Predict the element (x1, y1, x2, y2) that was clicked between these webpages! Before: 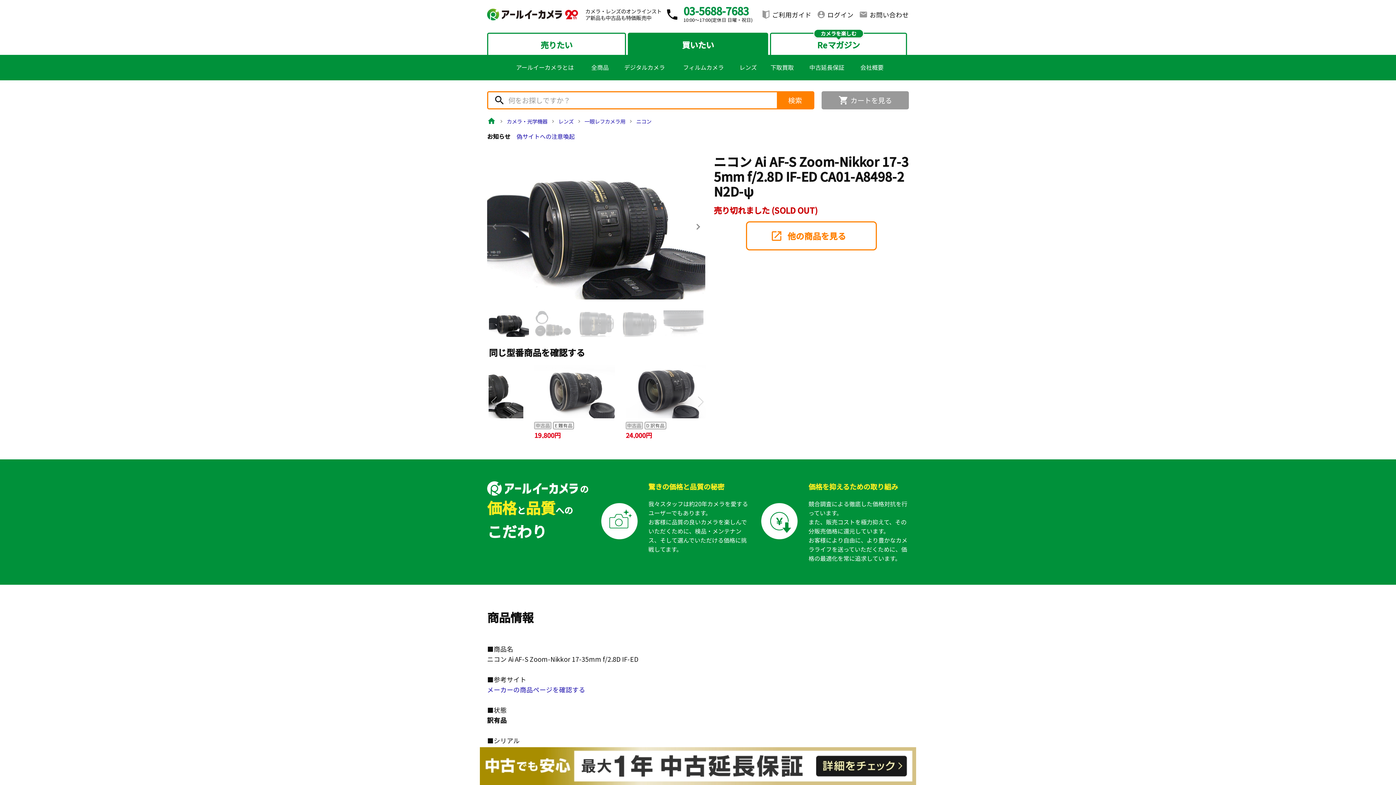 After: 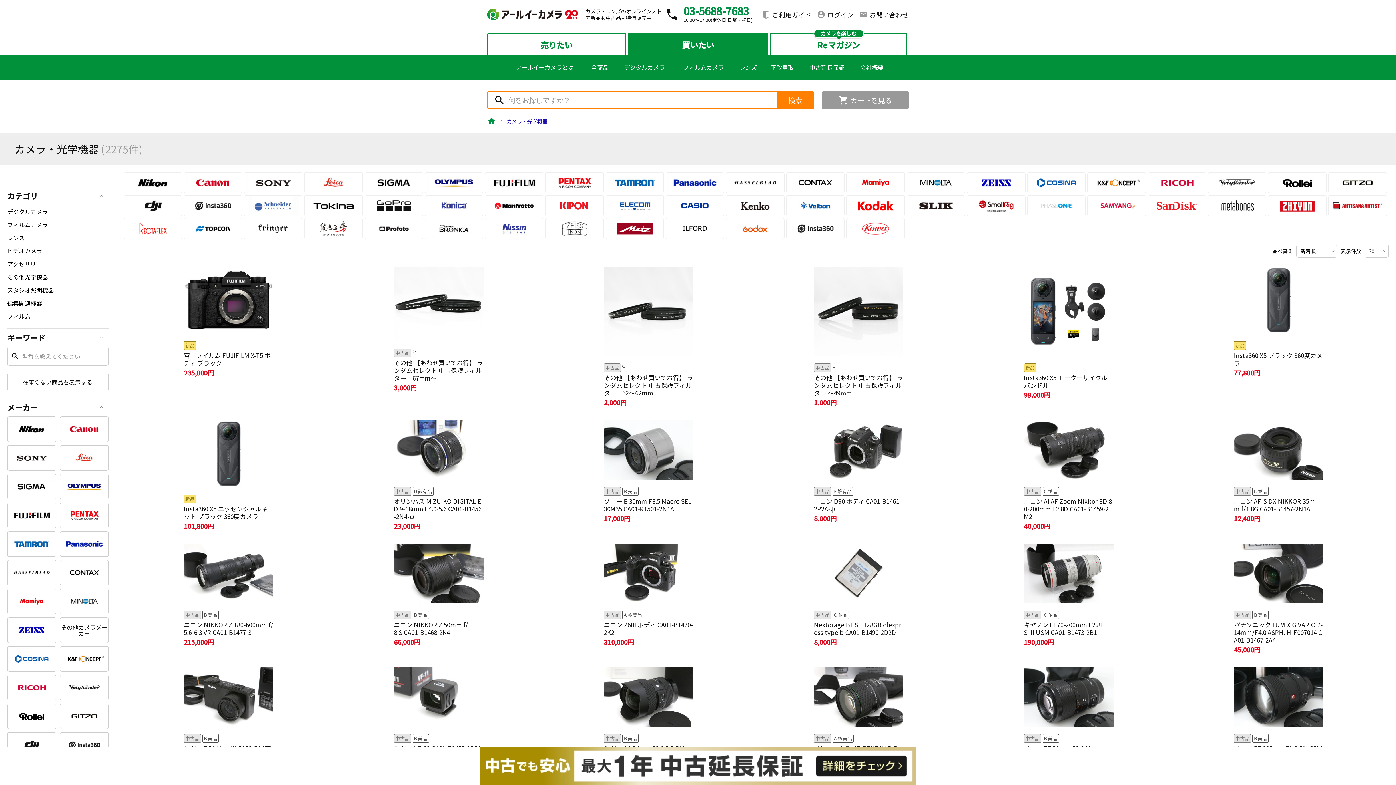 Action: label: カメラ・光学機器 bbox: (506, 118, 547, 123)